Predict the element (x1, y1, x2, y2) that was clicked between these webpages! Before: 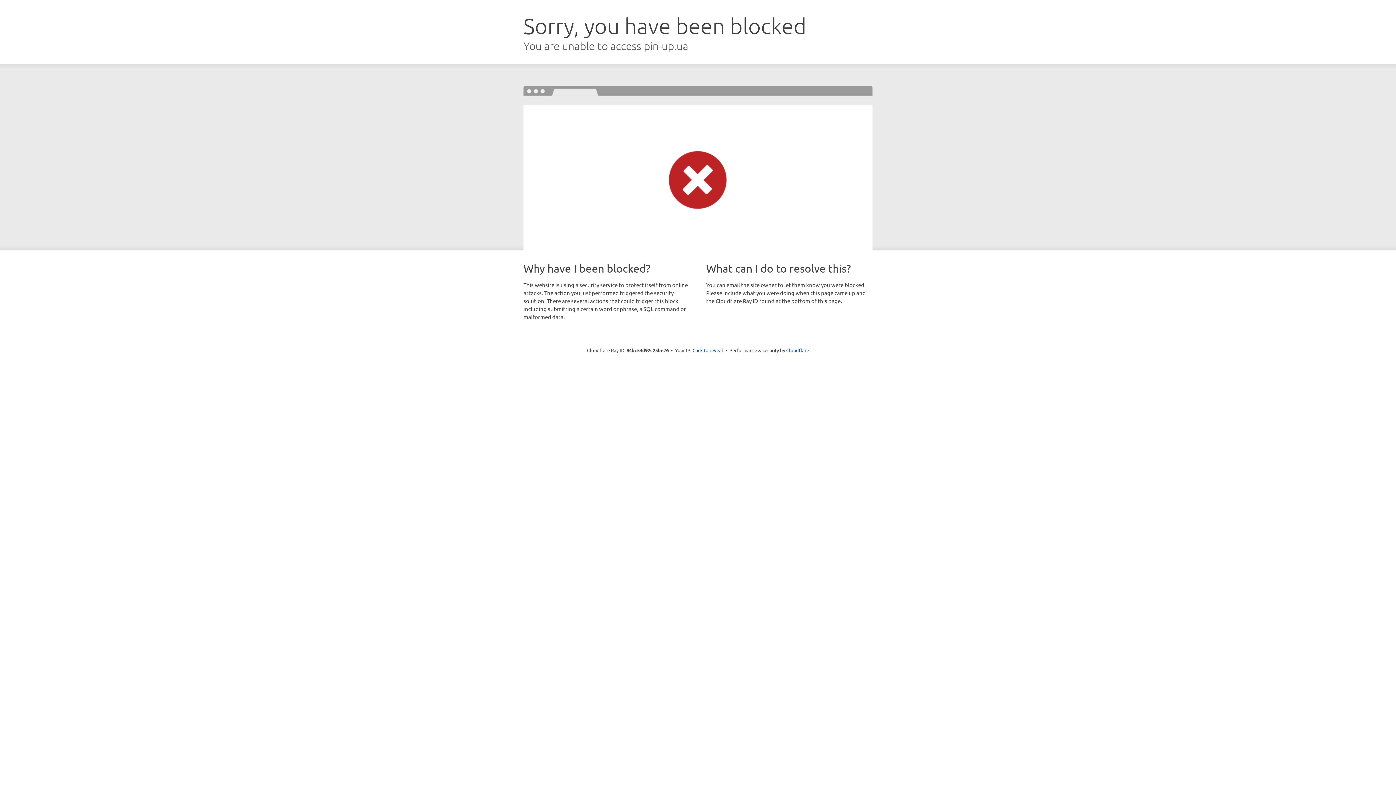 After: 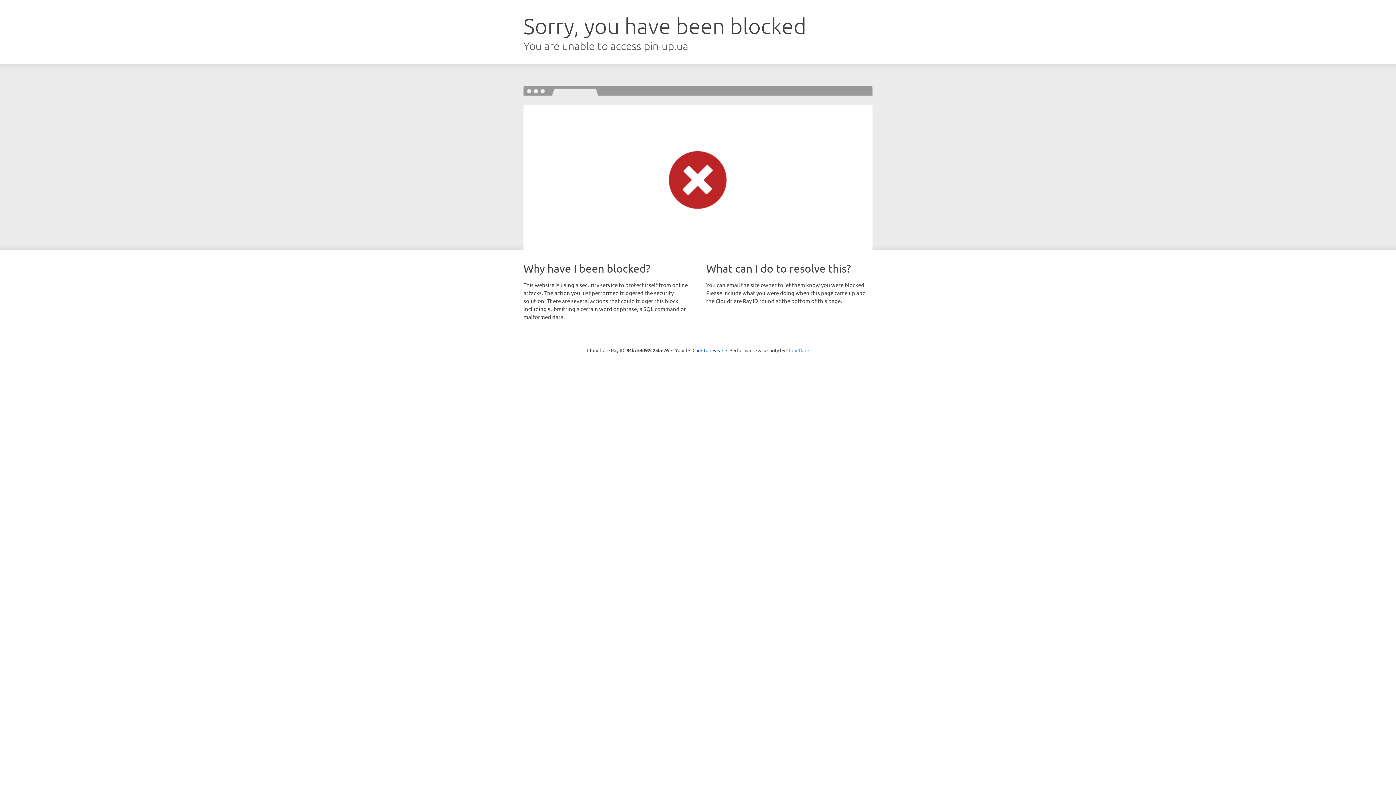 Action: bbox: (786, 347, 809, 353) label: Cloudflare